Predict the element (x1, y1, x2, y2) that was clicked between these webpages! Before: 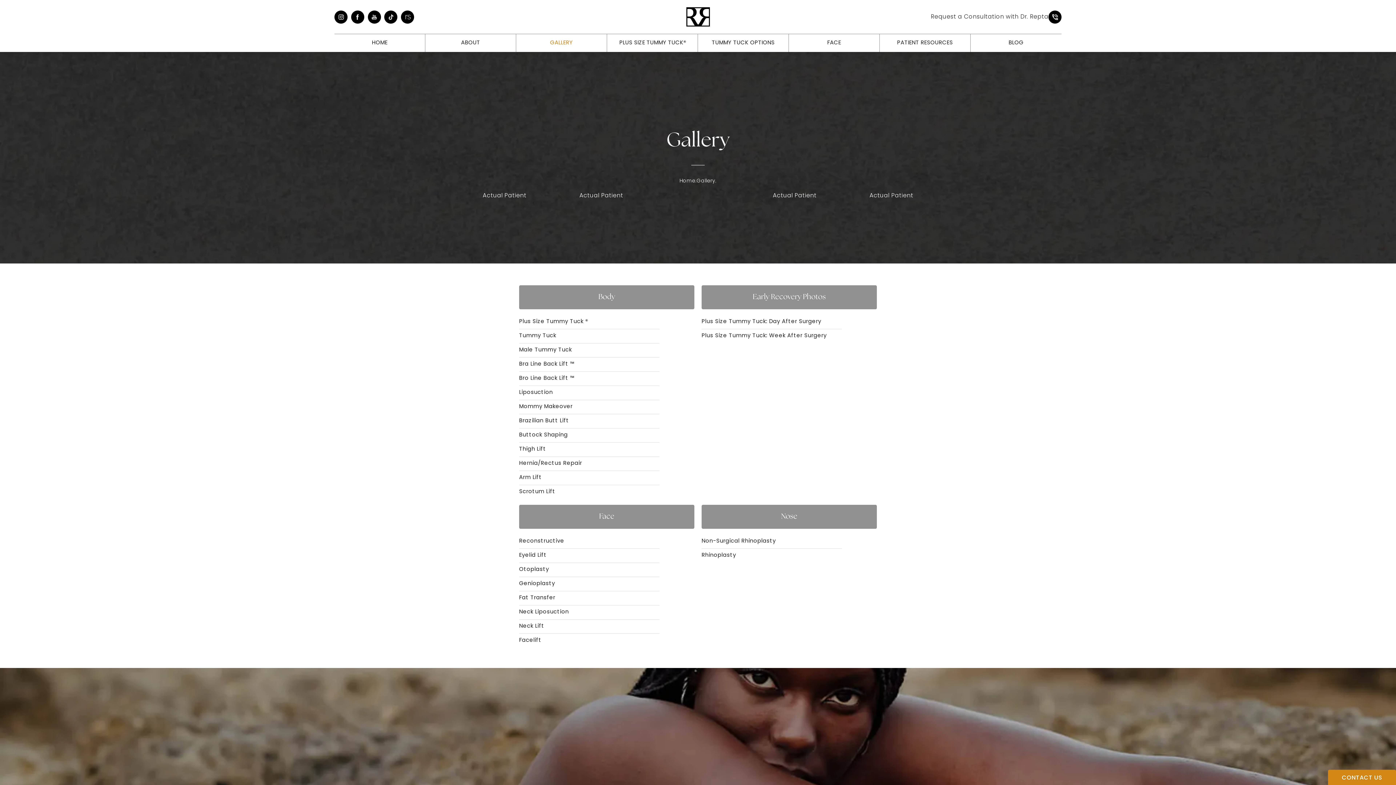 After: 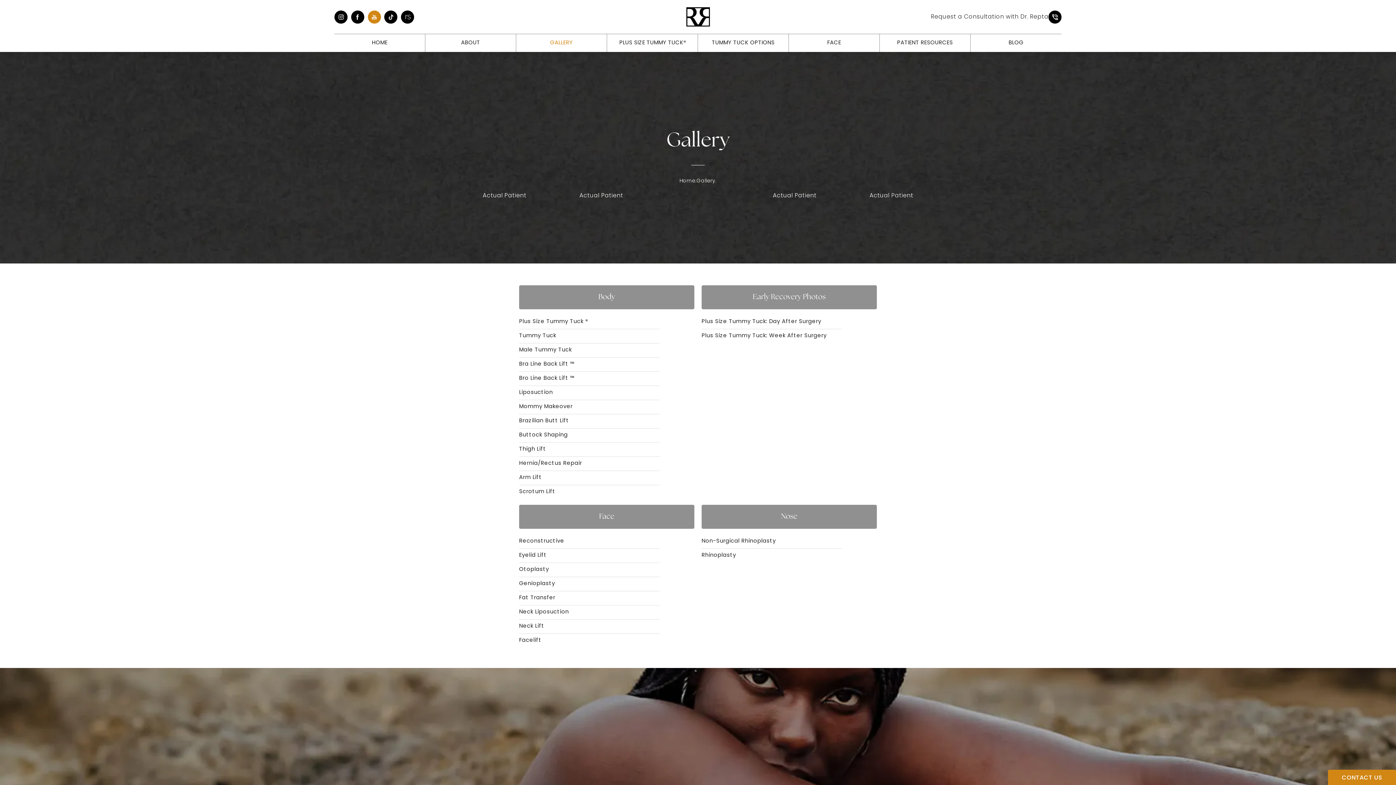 Action: label: Plus Size Tummy Tuck on Youtube opens in a new tab bbox: (367, 10, 380, 23)